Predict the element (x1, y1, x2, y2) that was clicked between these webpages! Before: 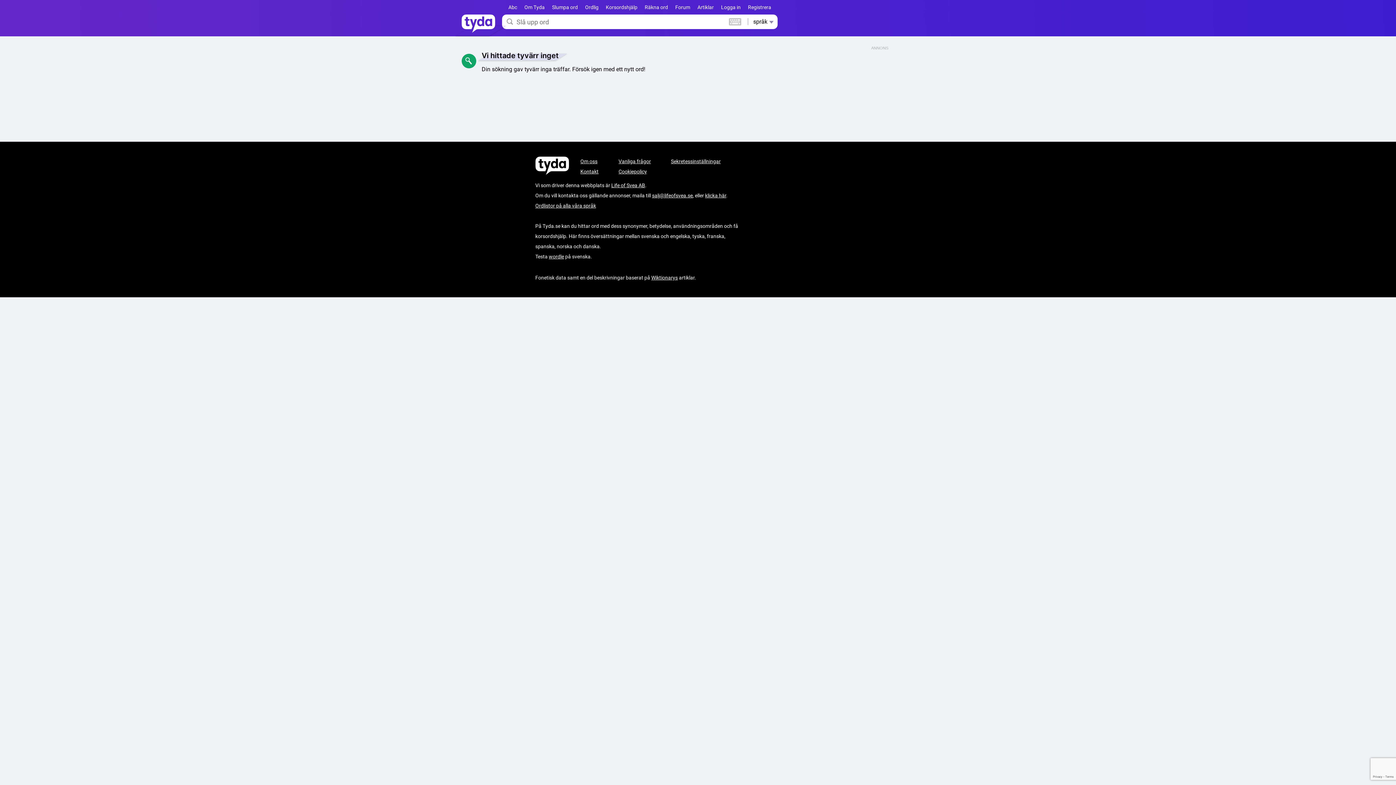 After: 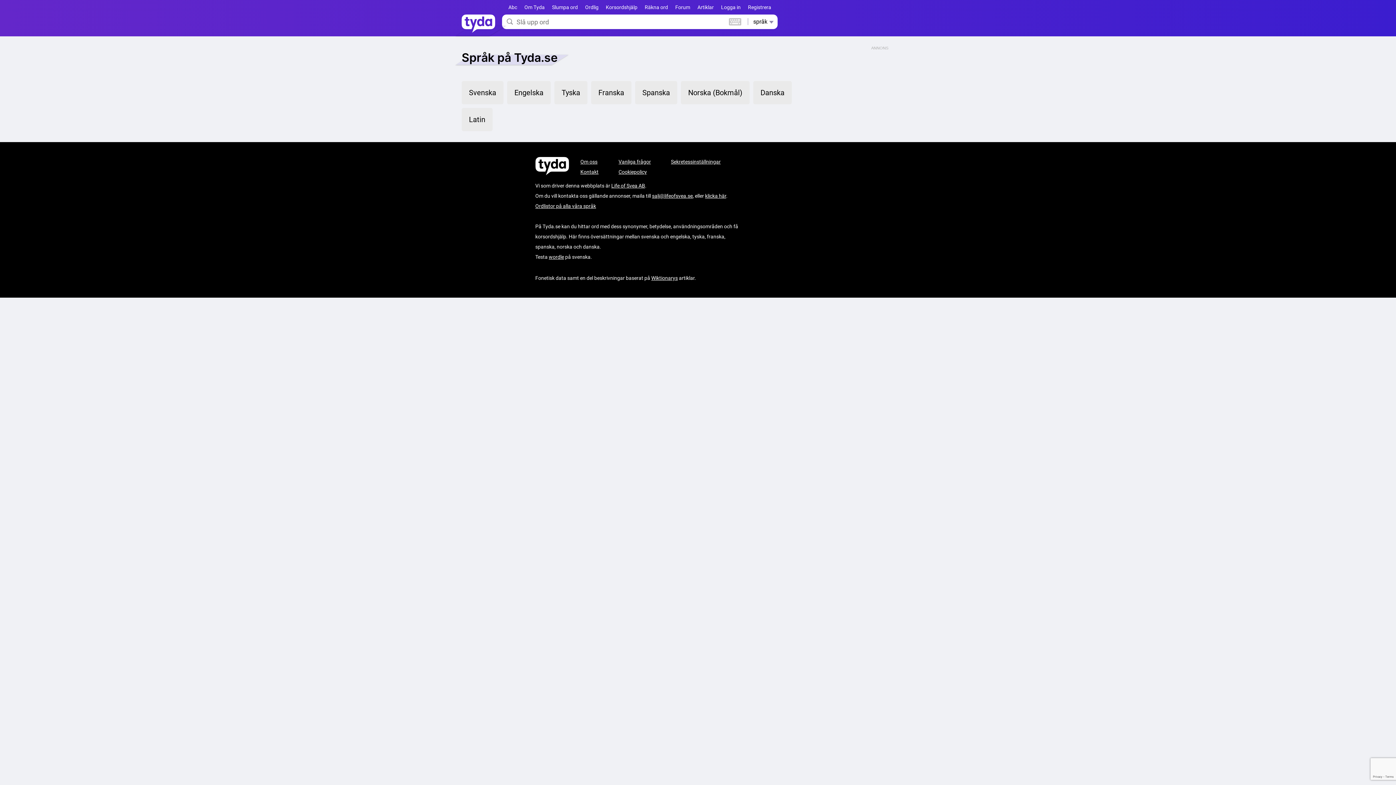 Action: bbox: (508, 4, 517, 10) label: Abc